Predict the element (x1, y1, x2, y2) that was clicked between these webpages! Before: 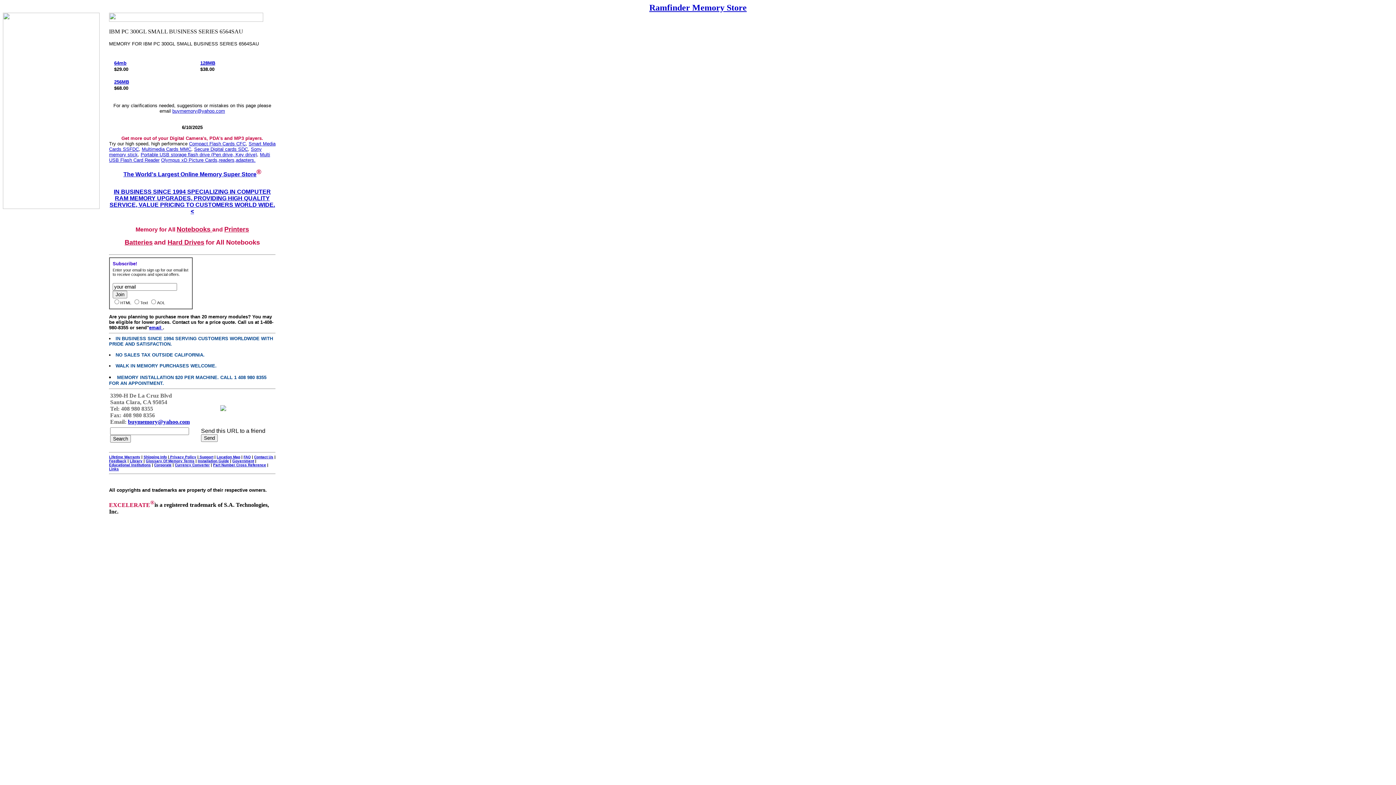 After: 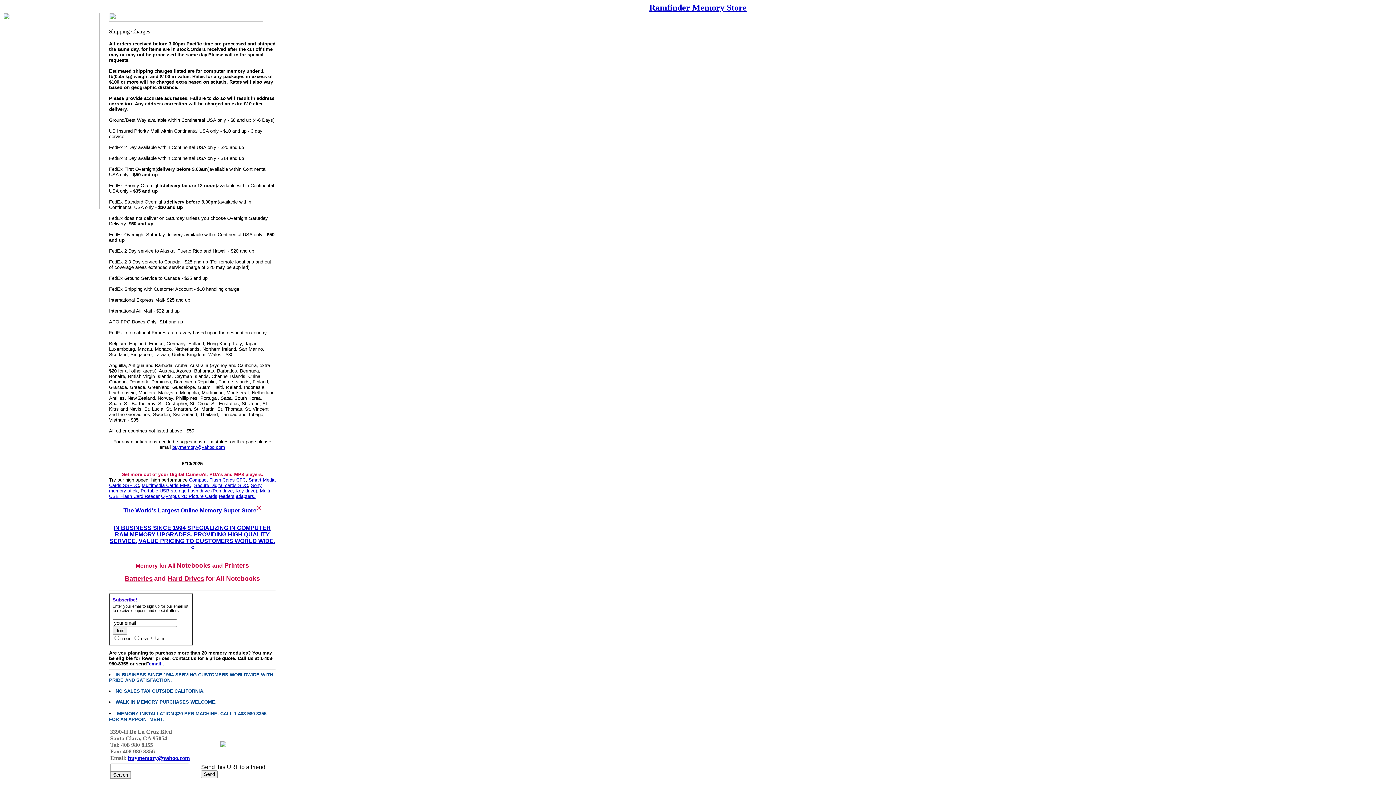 Action: bbox: (143, 455, 166, 459) label: Shipping Info